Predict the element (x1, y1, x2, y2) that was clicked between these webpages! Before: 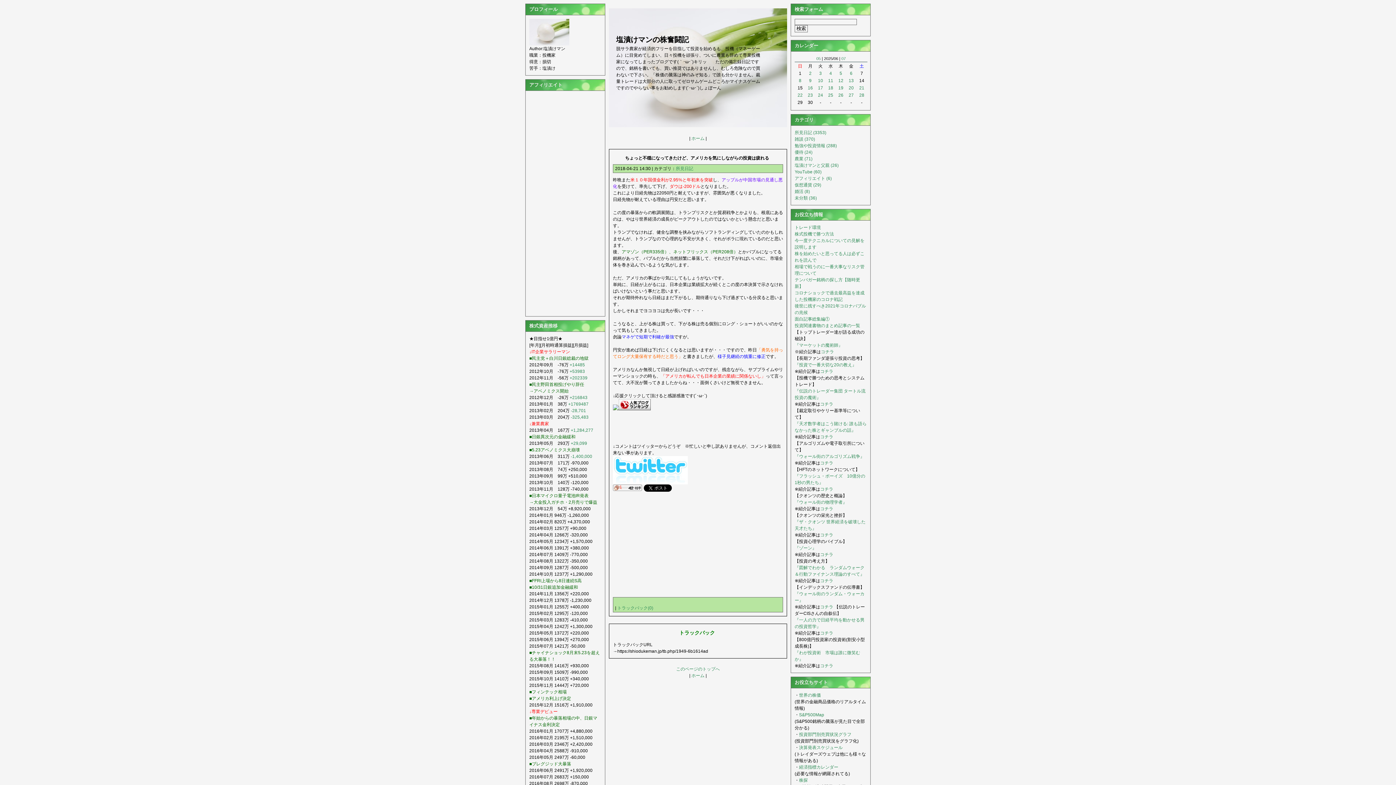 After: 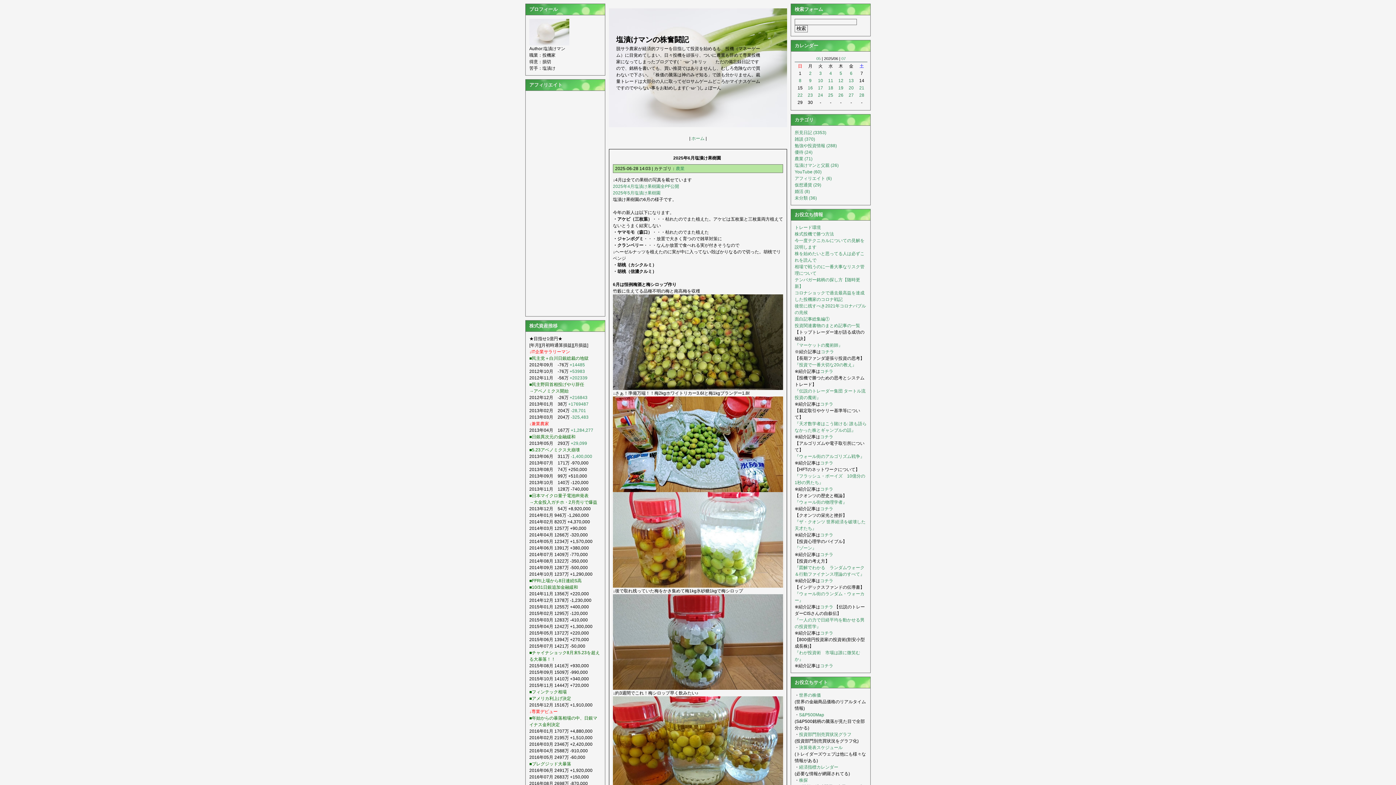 Action: label: 28 bbox: (859, 92, 864, 97)